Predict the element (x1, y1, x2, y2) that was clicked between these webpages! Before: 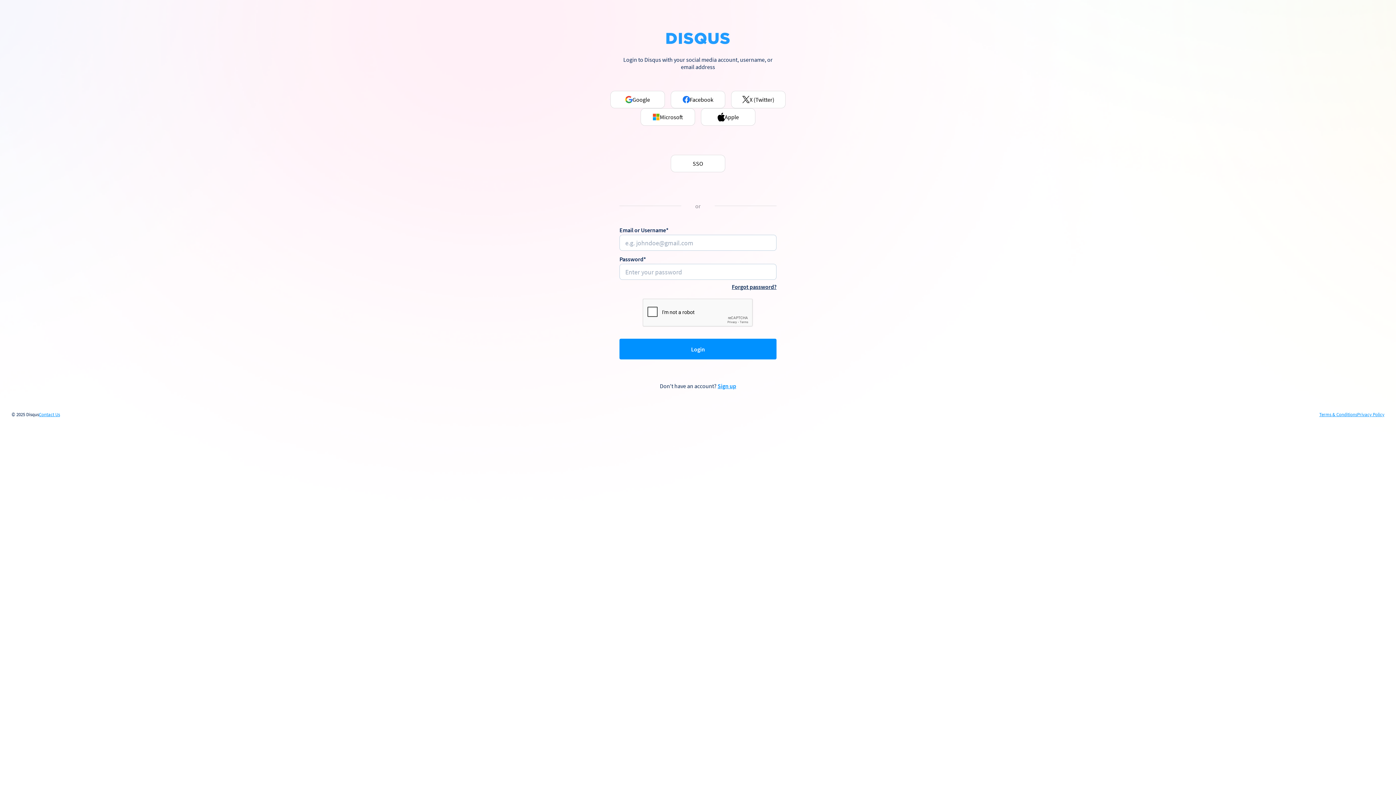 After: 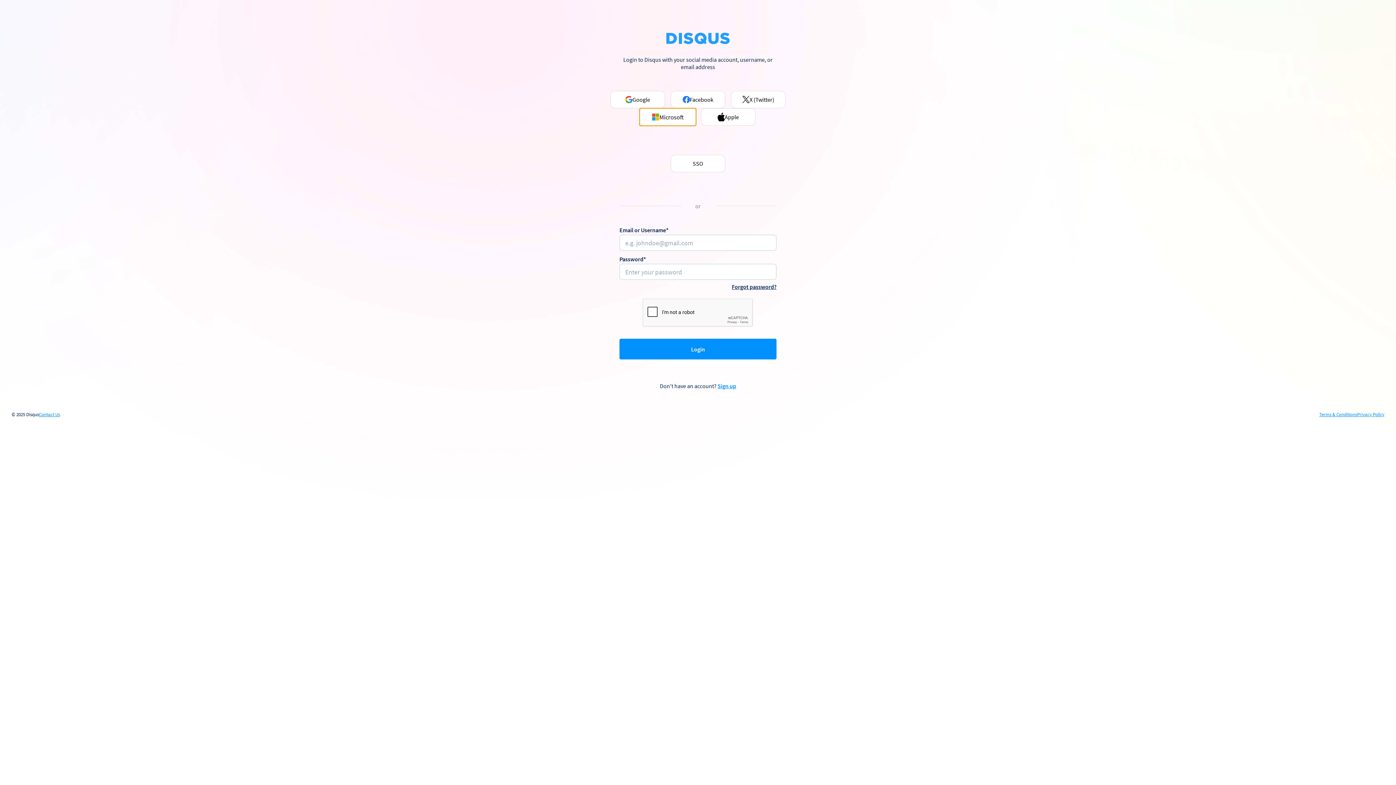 Action: label: Microsoft bbox: (640, 108, 695, 125)